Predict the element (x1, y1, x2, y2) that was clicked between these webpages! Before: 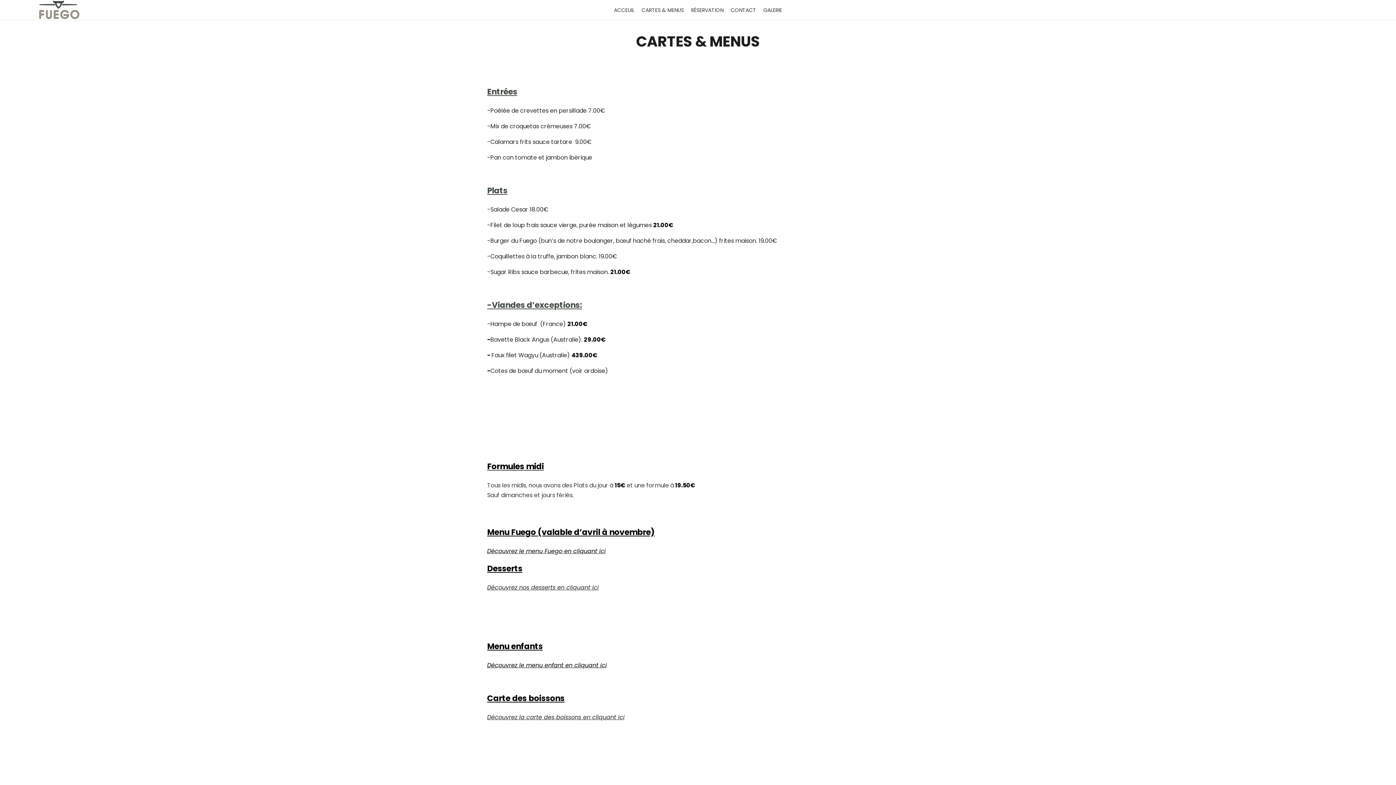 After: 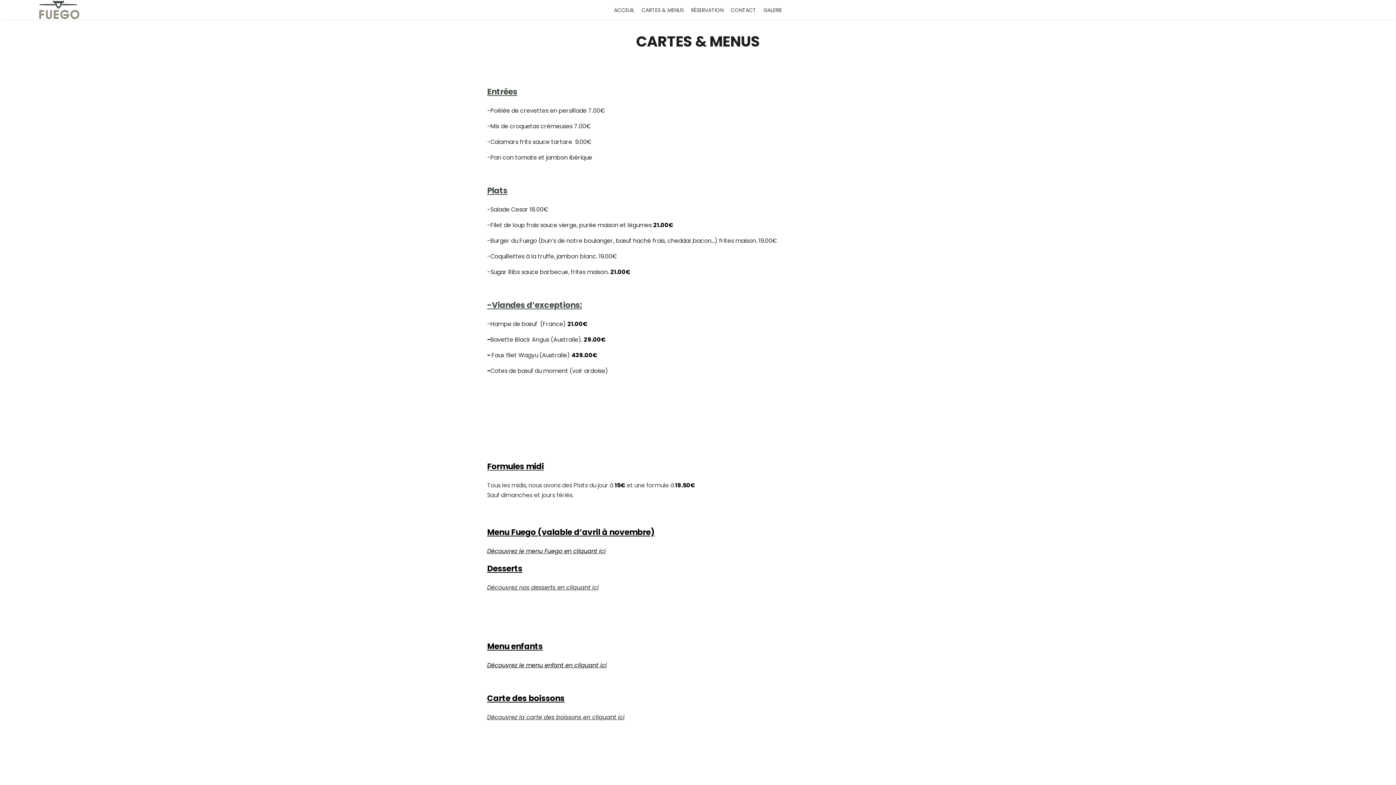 Action: label: Découvrez le menu enfant en cliquant ici bbox: (487, 661, 606, 669)